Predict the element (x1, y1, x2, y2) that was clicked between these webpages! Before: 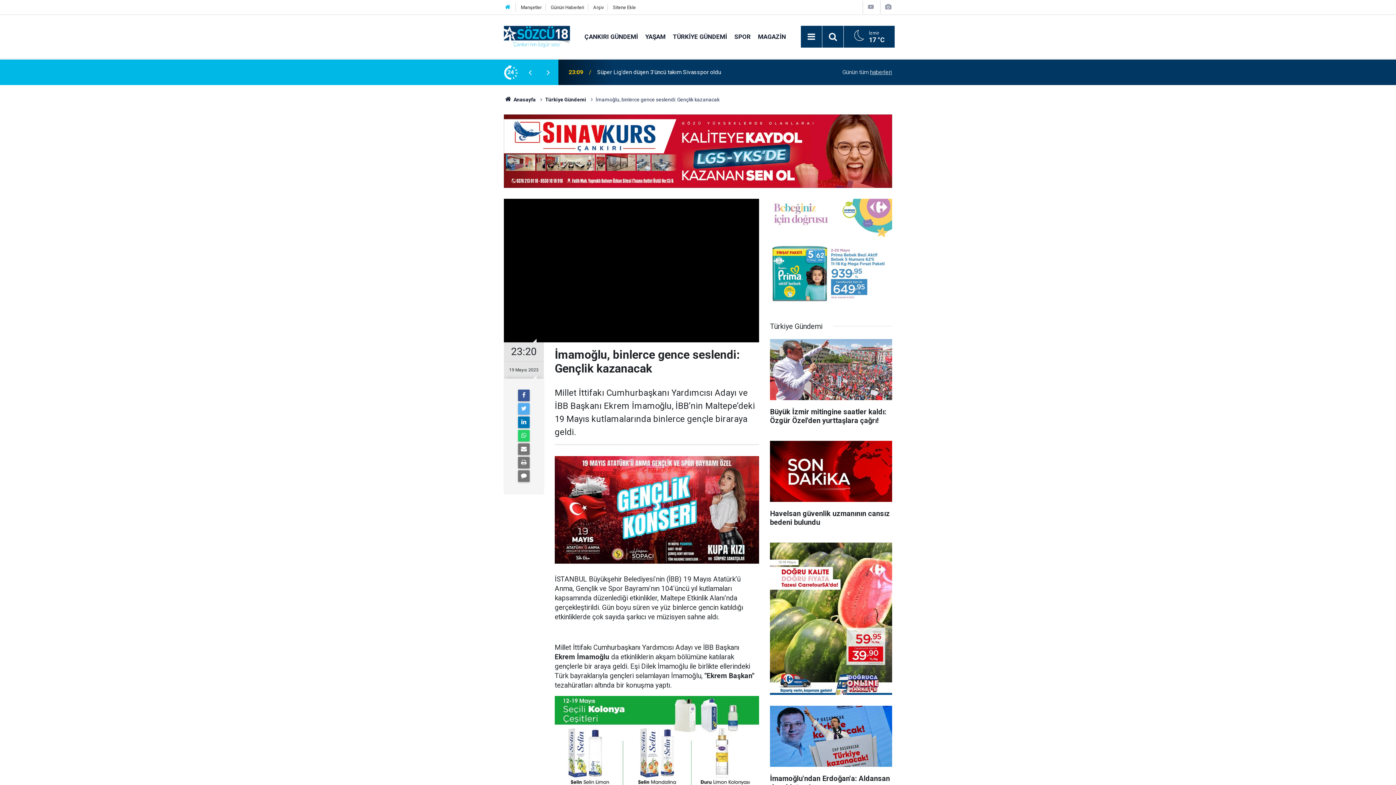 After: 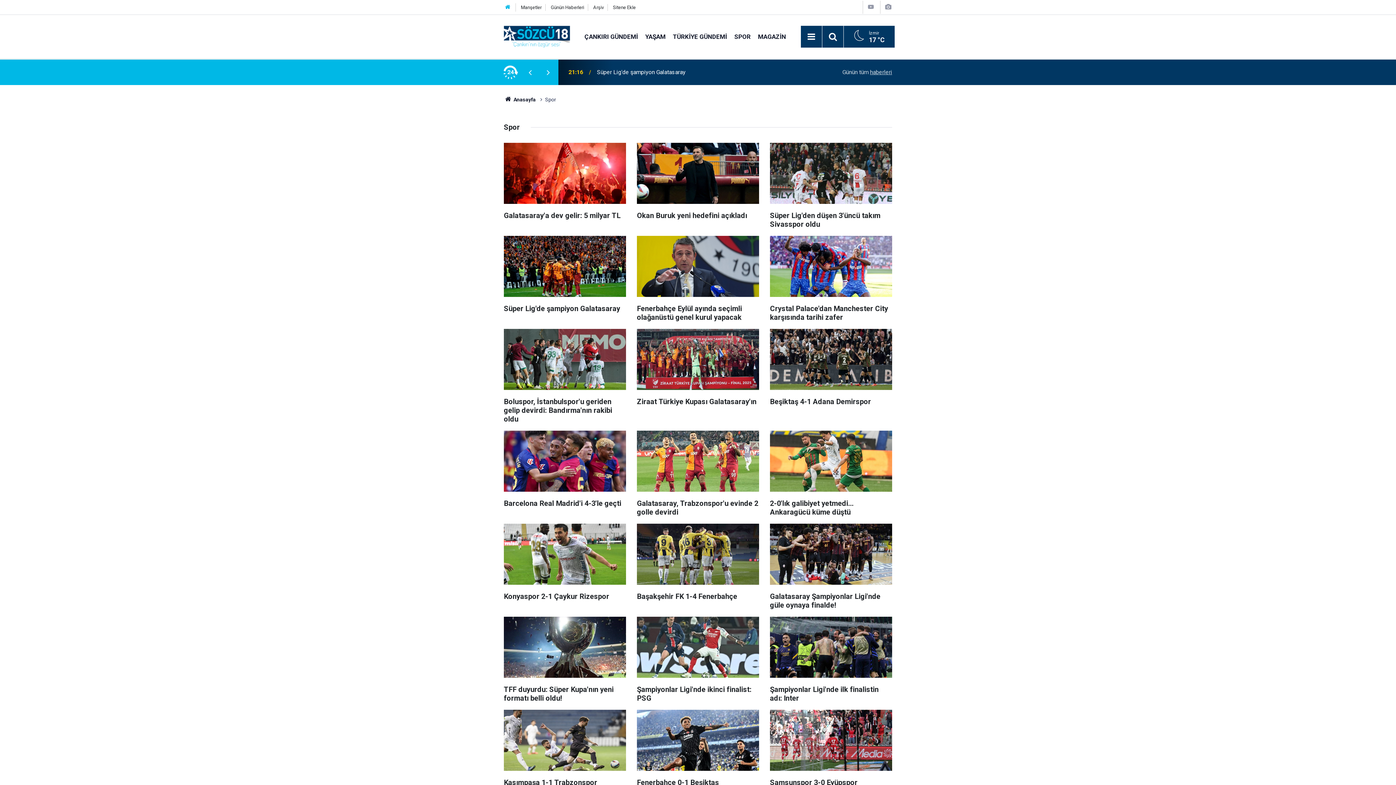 Action: label: SPOR bbox: (730, 32, 754, 40)